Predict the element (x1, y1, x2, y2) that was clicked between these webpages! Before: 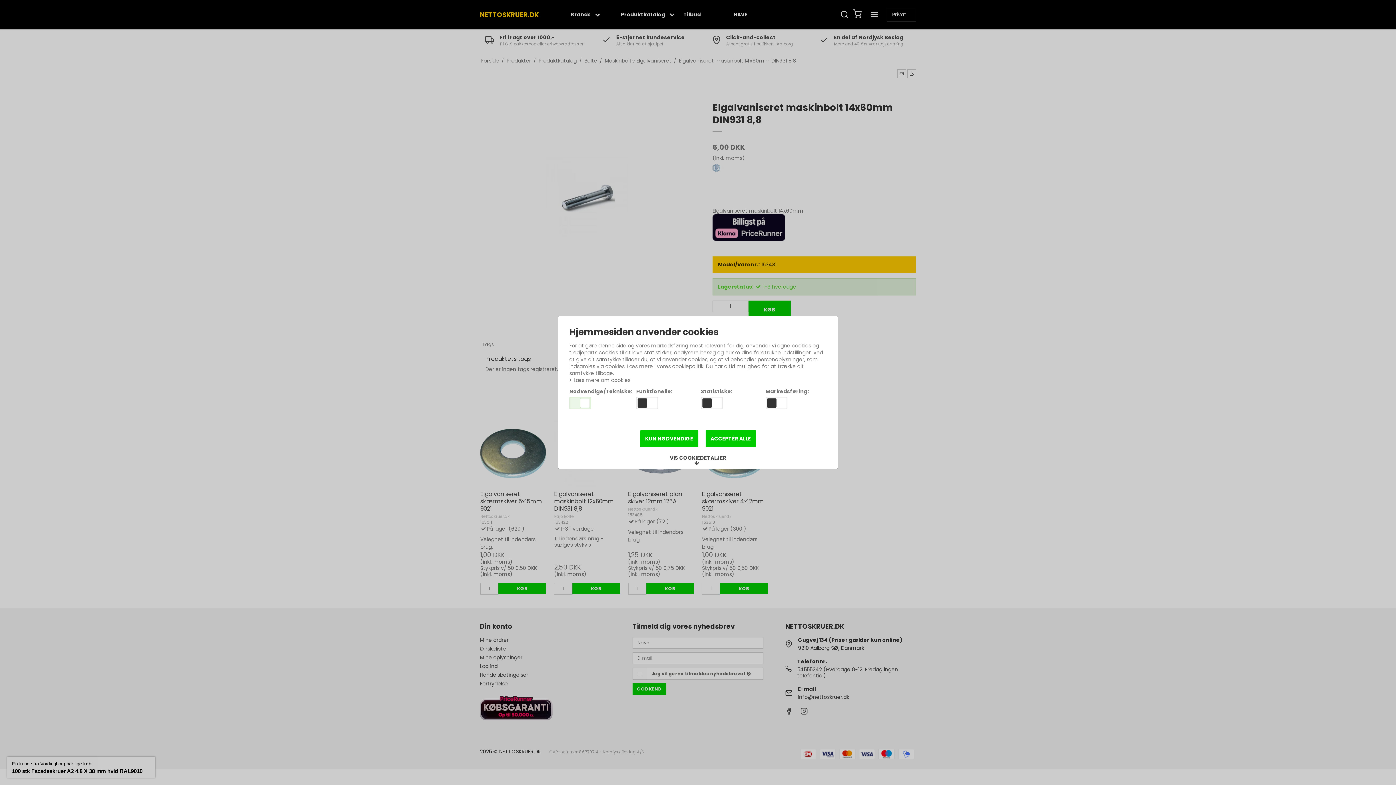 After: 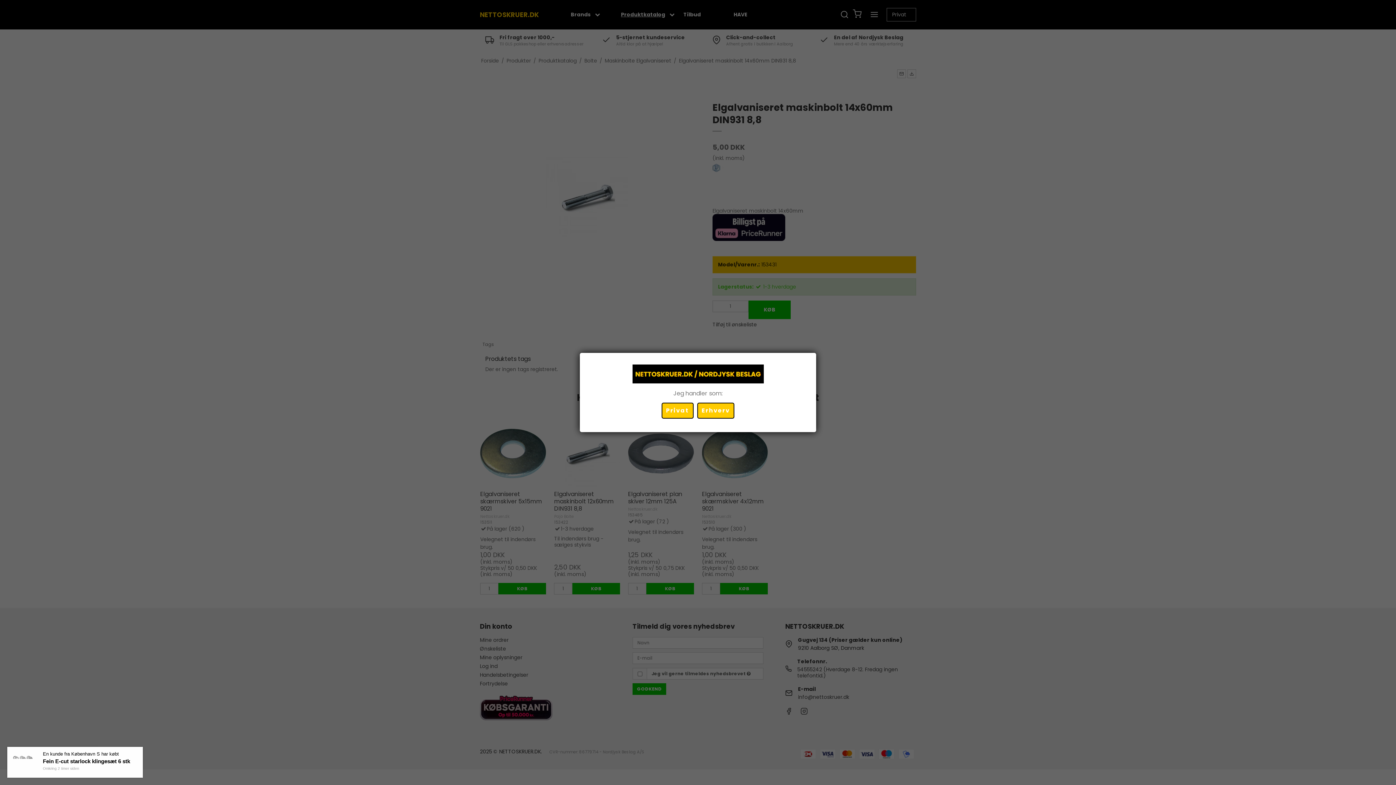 Action: bbox: (705, 430, 756, 447) label: ACCEPTÉR ALLE